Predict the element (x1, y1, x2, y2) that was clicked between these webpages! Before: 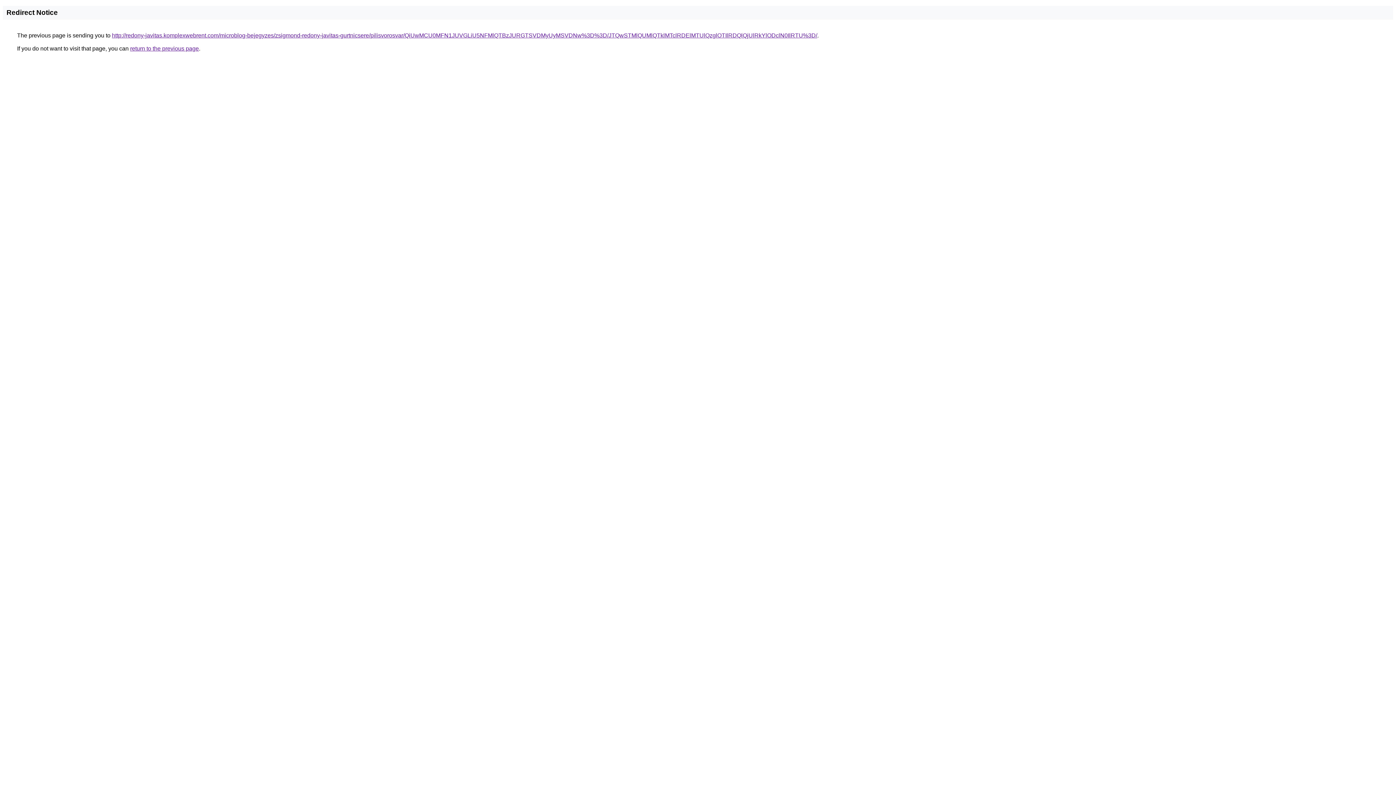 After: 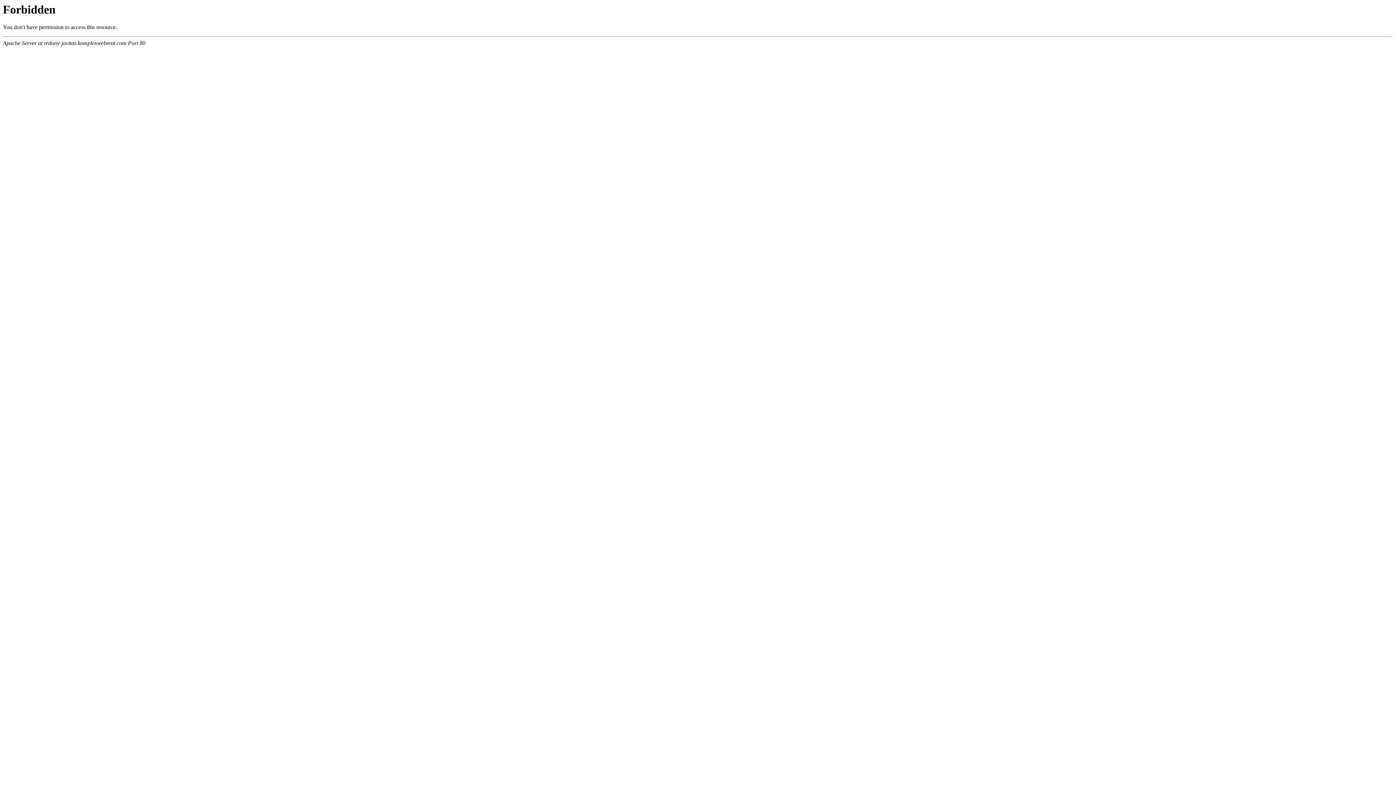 Action: bbox: (112, 32, 817, 38) label: http://redony-javitas.komplexwebrent.com/microblog-bejegyzes/zsigmond-redony-javitas-gurtnicsere/pilisvorosvar/QiUwMCU0MFN1JUVGLiU5NFMlQTBzJURGTSVDMyUyMSVDNw%3D%3D/JTQwSTMlQUMlQTklMTclRDElMTUlQzglOTIlRDQlQjUlRkYlODclN0IlRTU%3D/